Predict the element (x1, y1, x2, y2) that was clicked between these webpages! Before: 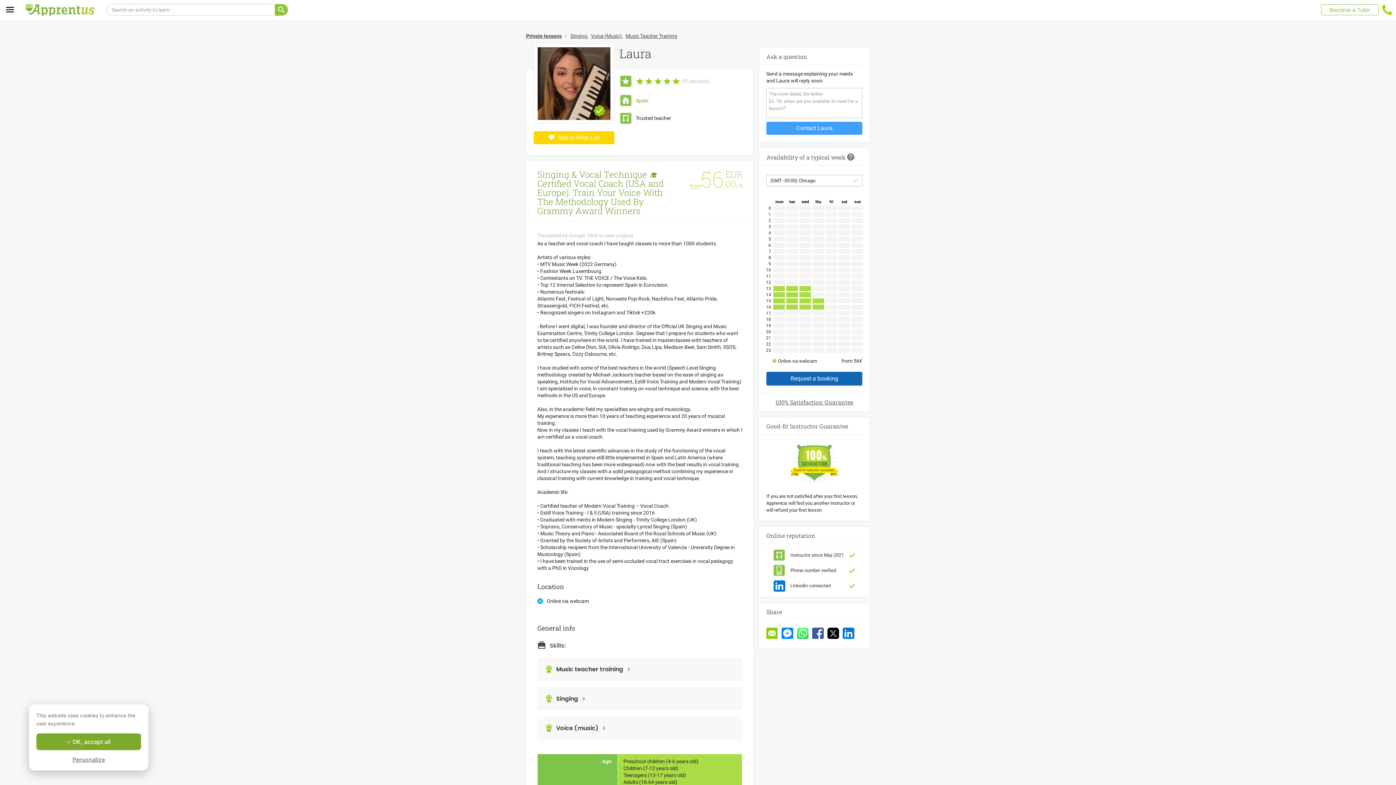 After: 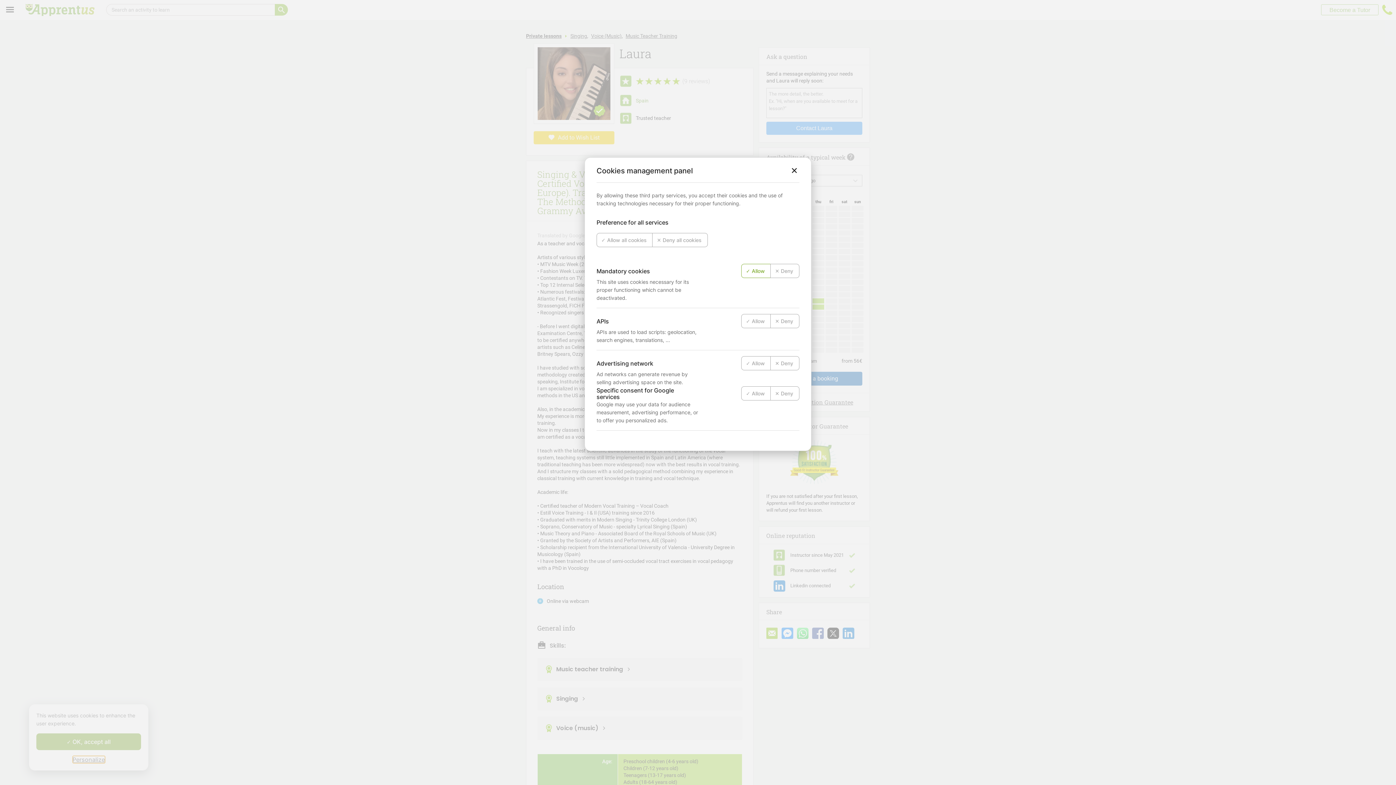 Action: bbox: (72, 756, 104, 763) label: Personalize (modal window)